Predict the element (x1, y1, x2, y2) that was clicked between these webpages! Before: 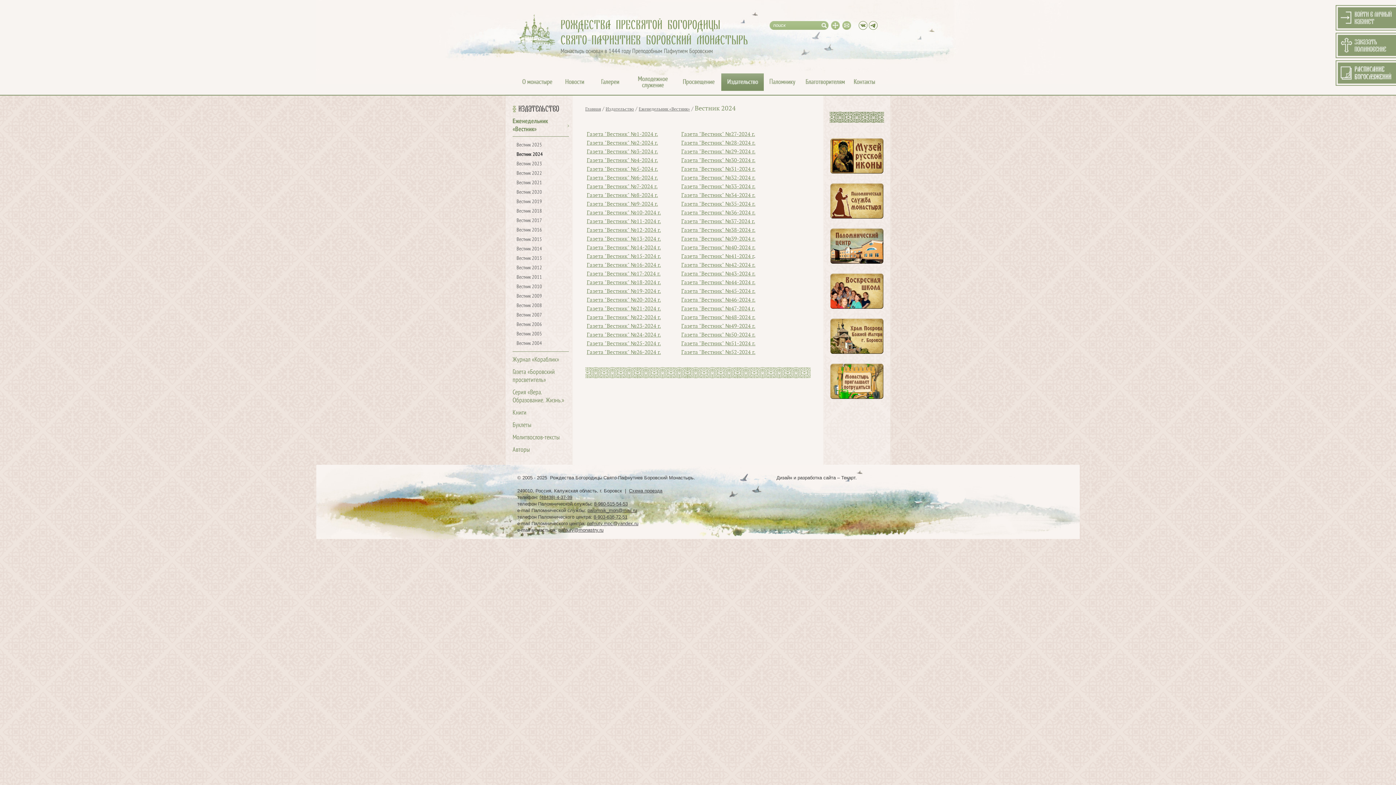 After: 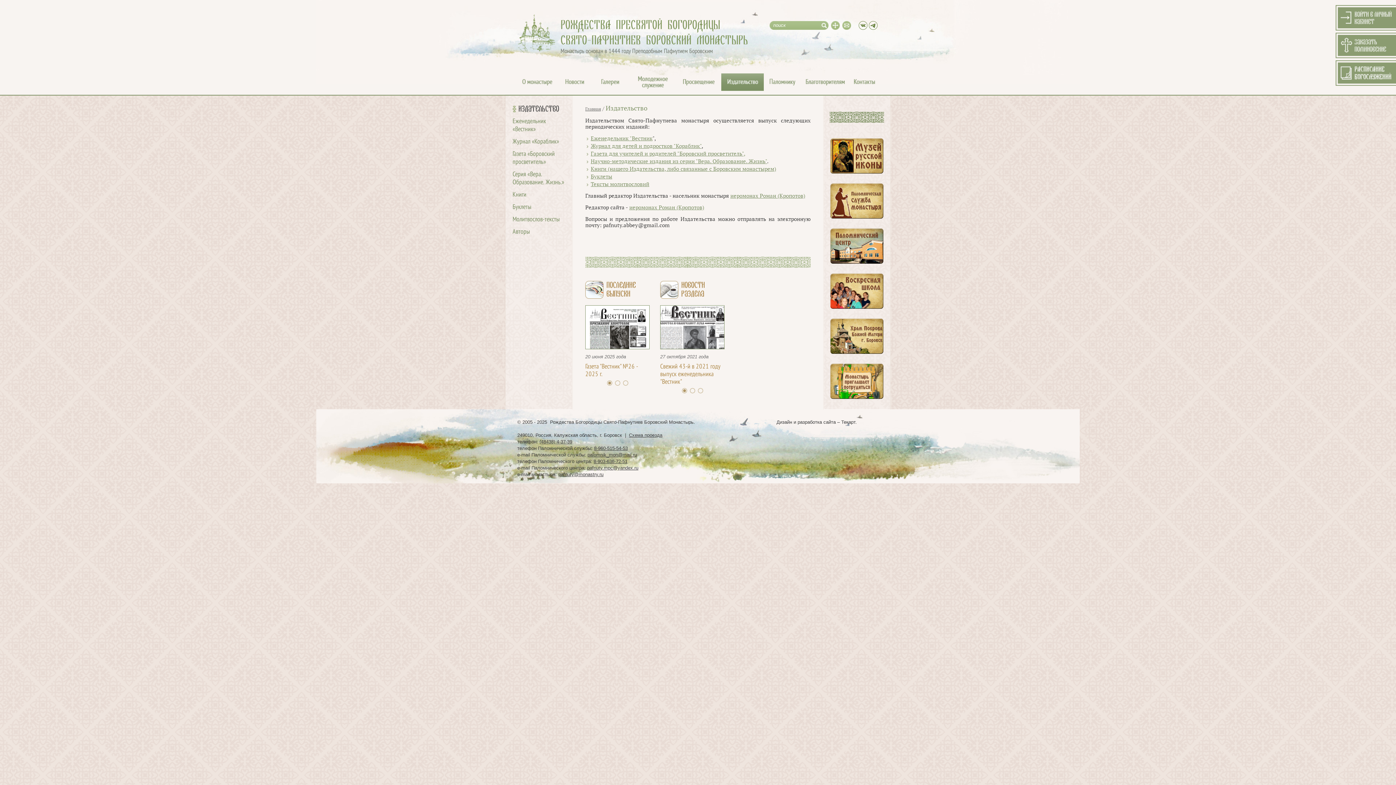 Action: label: Издательство bbox: (605, 106, 634, 111)